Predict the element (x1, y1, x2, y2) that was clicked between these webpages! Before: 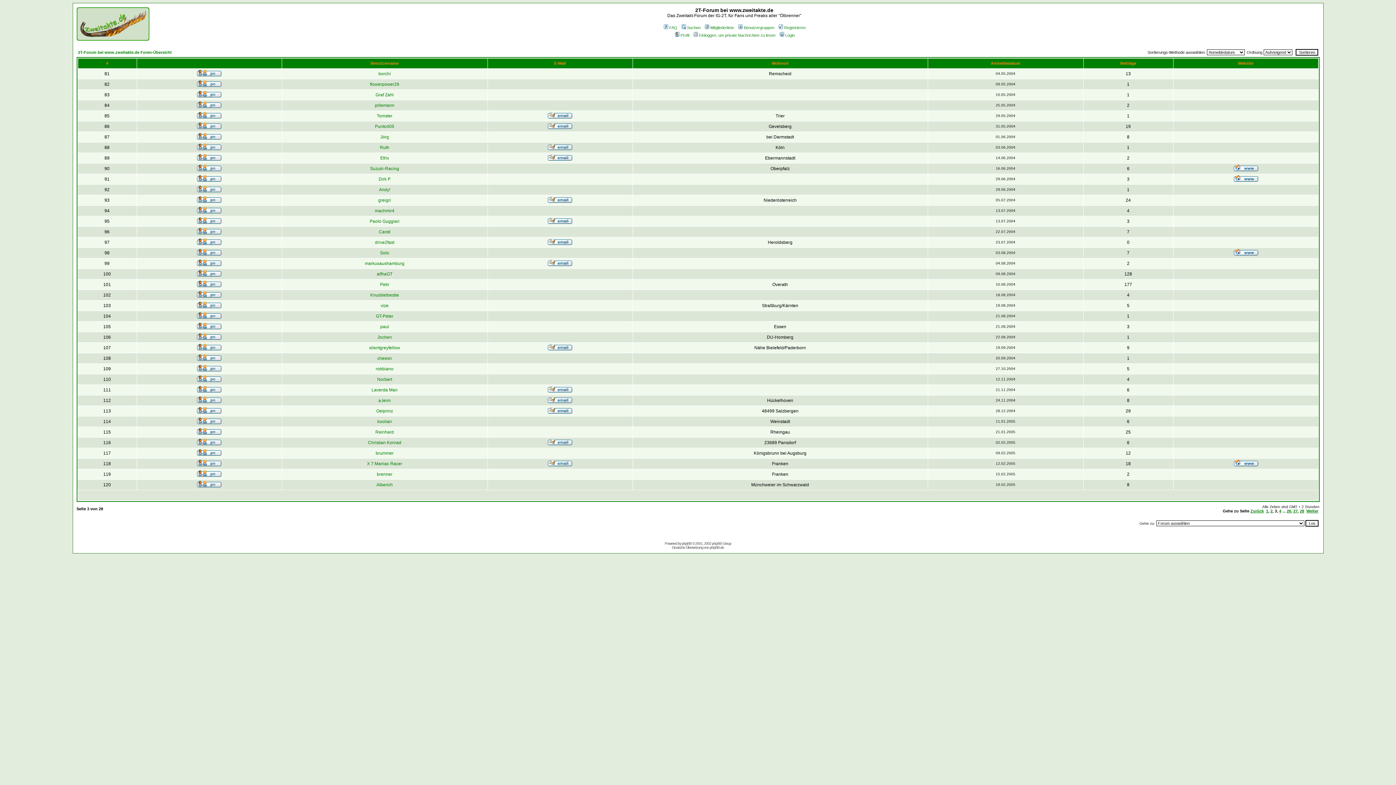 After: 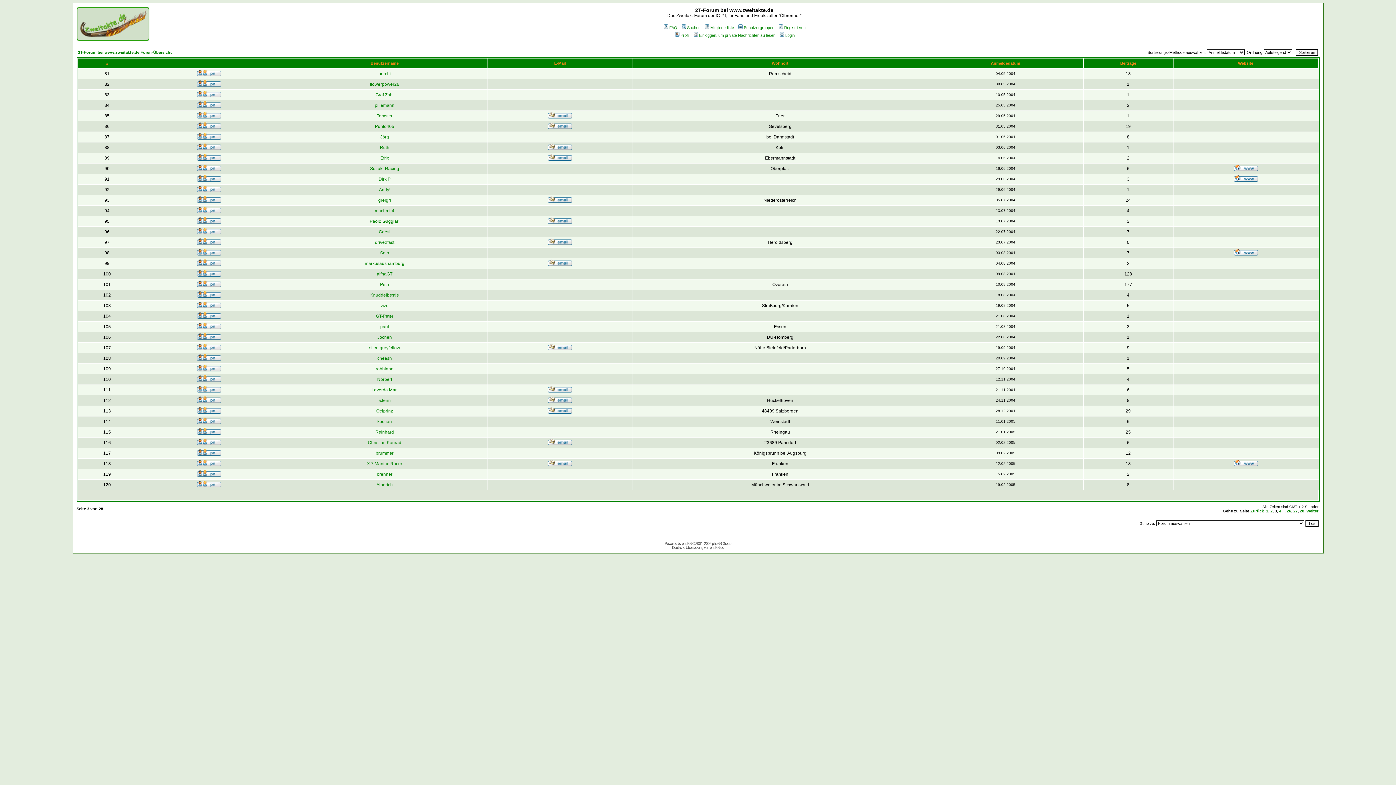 Action: bbox: (548, 197, 572, 204)